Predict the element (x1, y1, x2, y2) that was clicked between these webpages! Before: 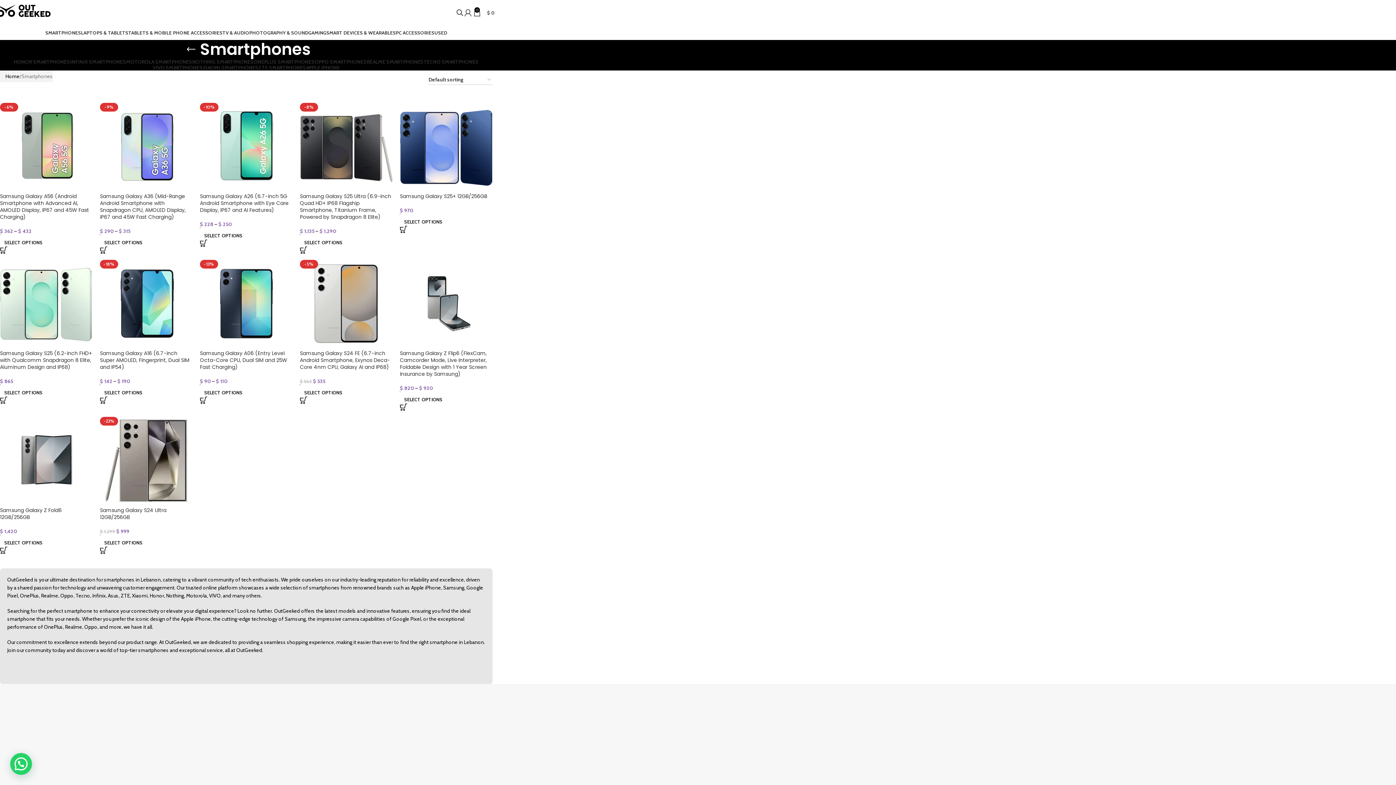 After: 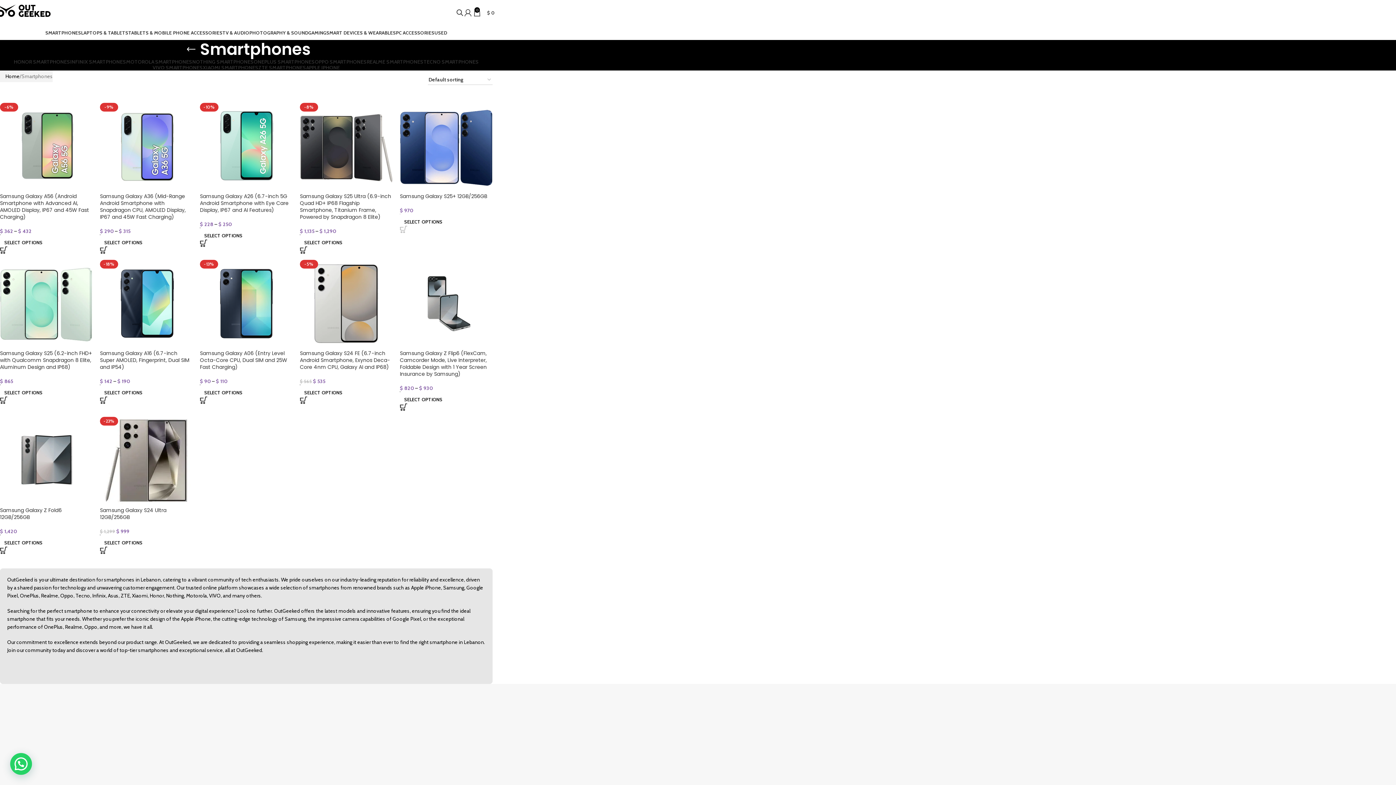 Action: bbox: (400, 213, 492, 229) label: Select options for “Samsung Galaxy S25+ 12GB/256GB”